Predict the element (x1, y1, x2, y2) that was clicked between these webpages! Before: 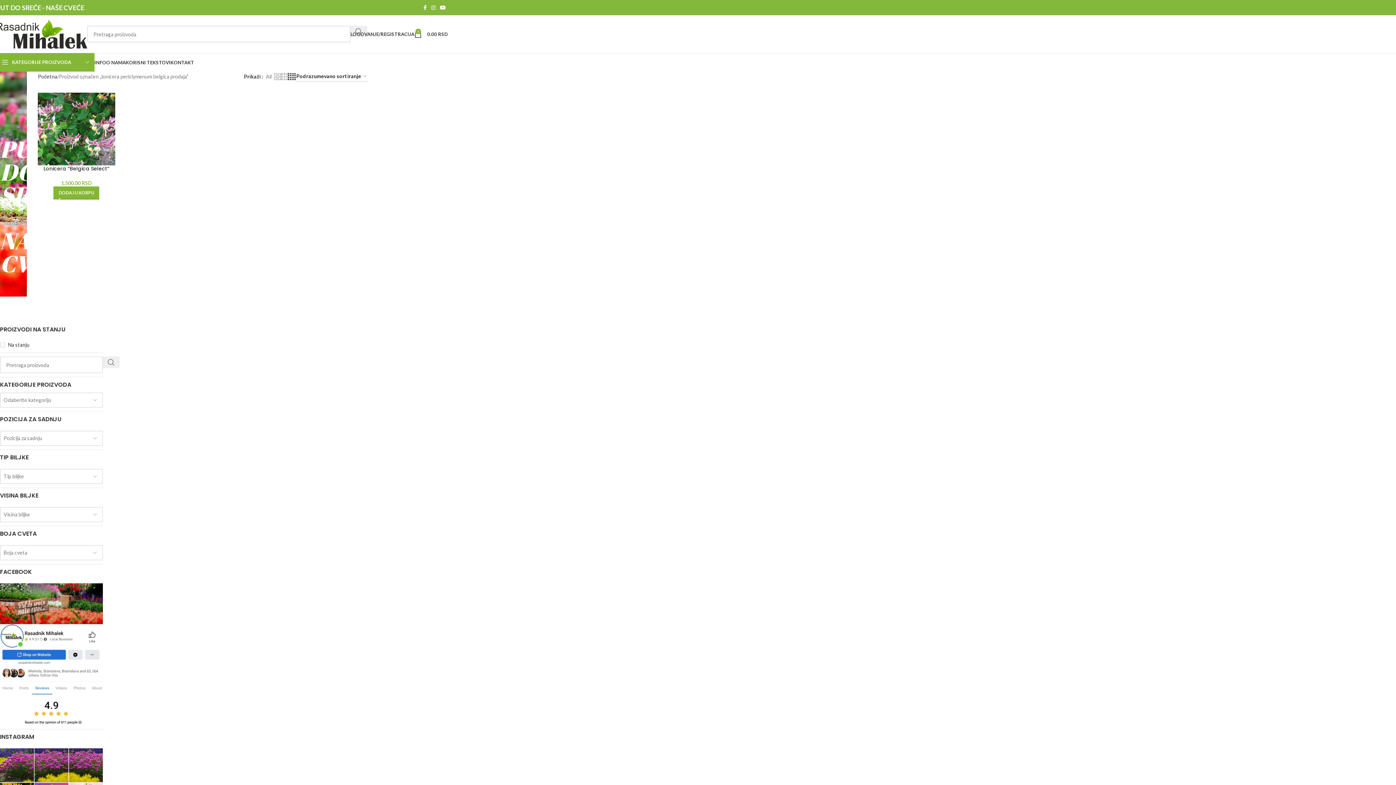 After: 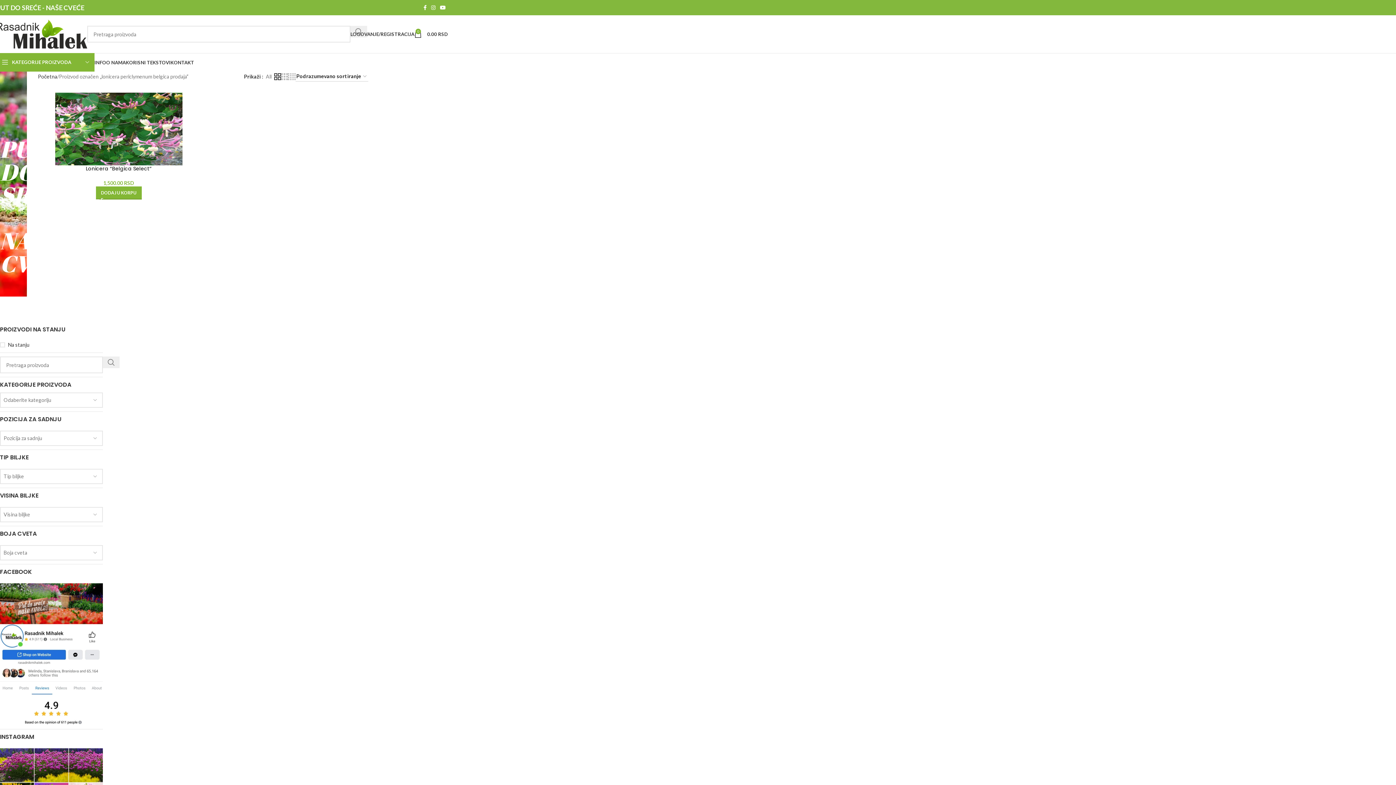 Action: label: Grid view 2 bbox: (274, 72, 281, 81)